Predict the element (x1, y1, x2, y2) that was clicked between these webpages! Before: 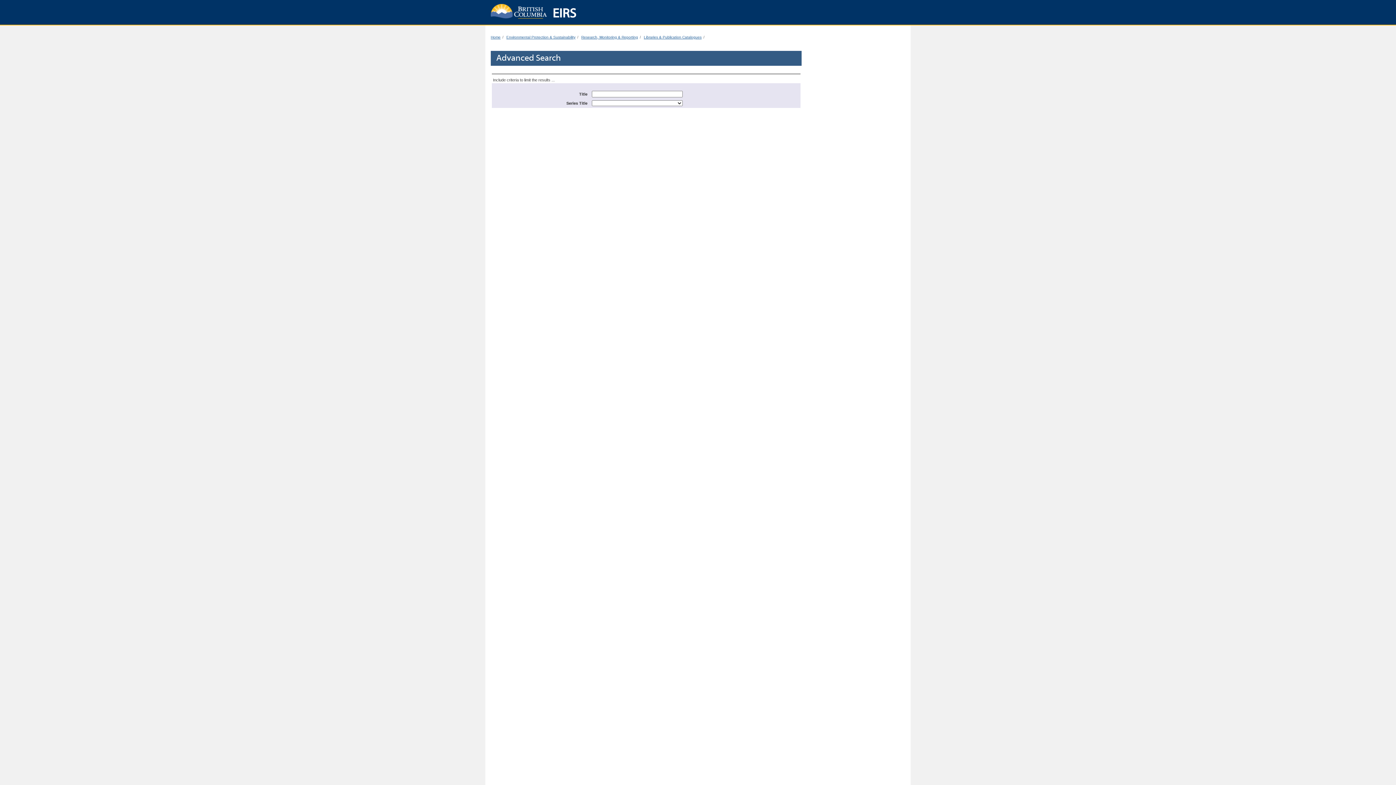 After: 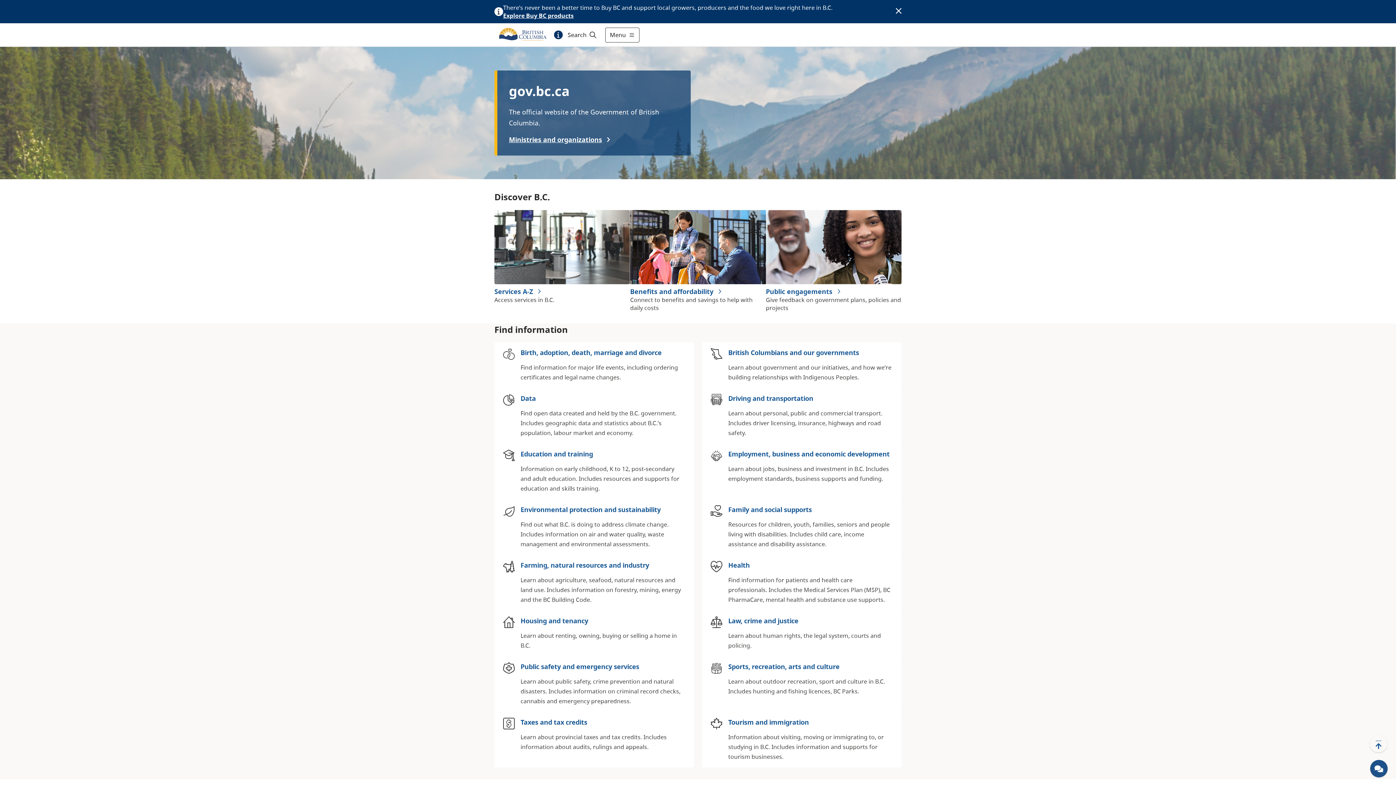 Action: bbox: (490, 35, 500, 39) label: Home